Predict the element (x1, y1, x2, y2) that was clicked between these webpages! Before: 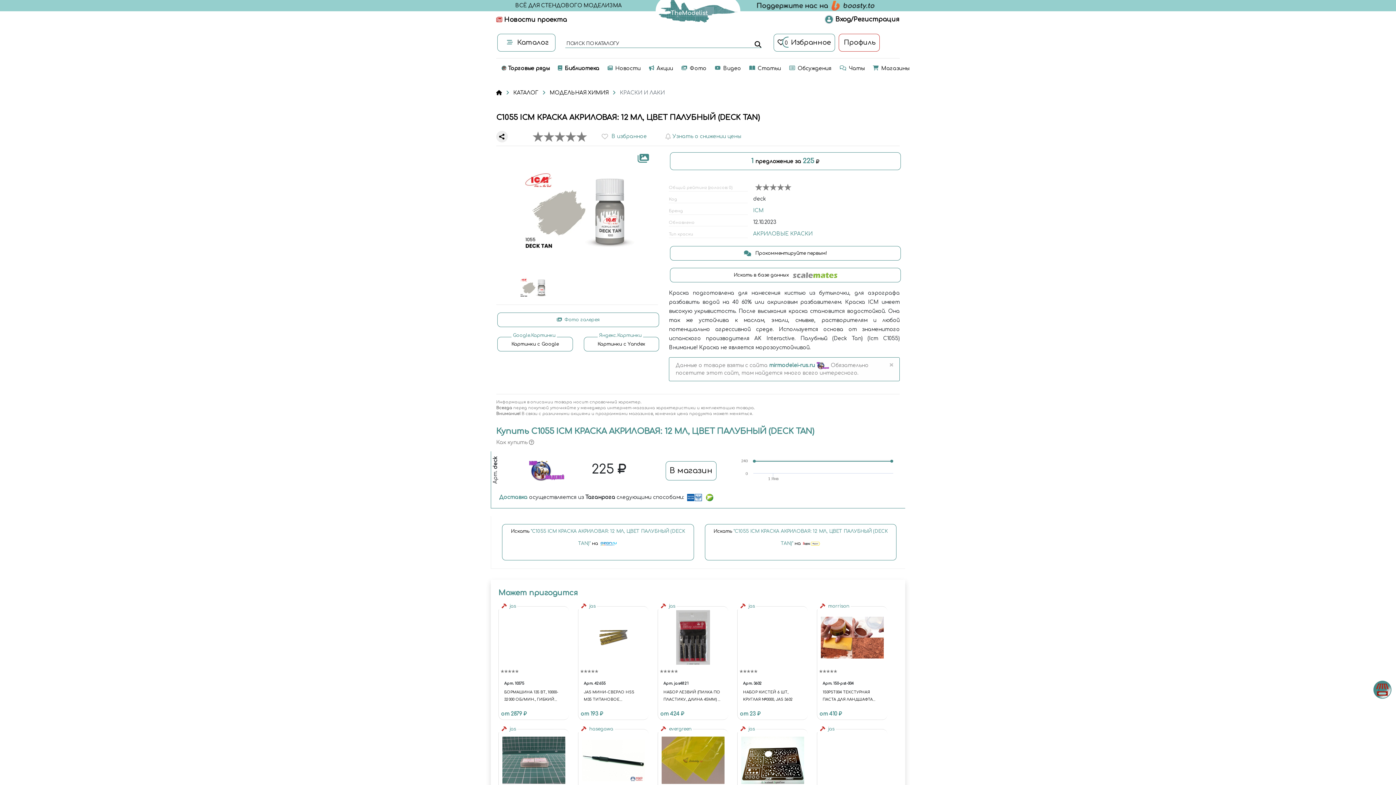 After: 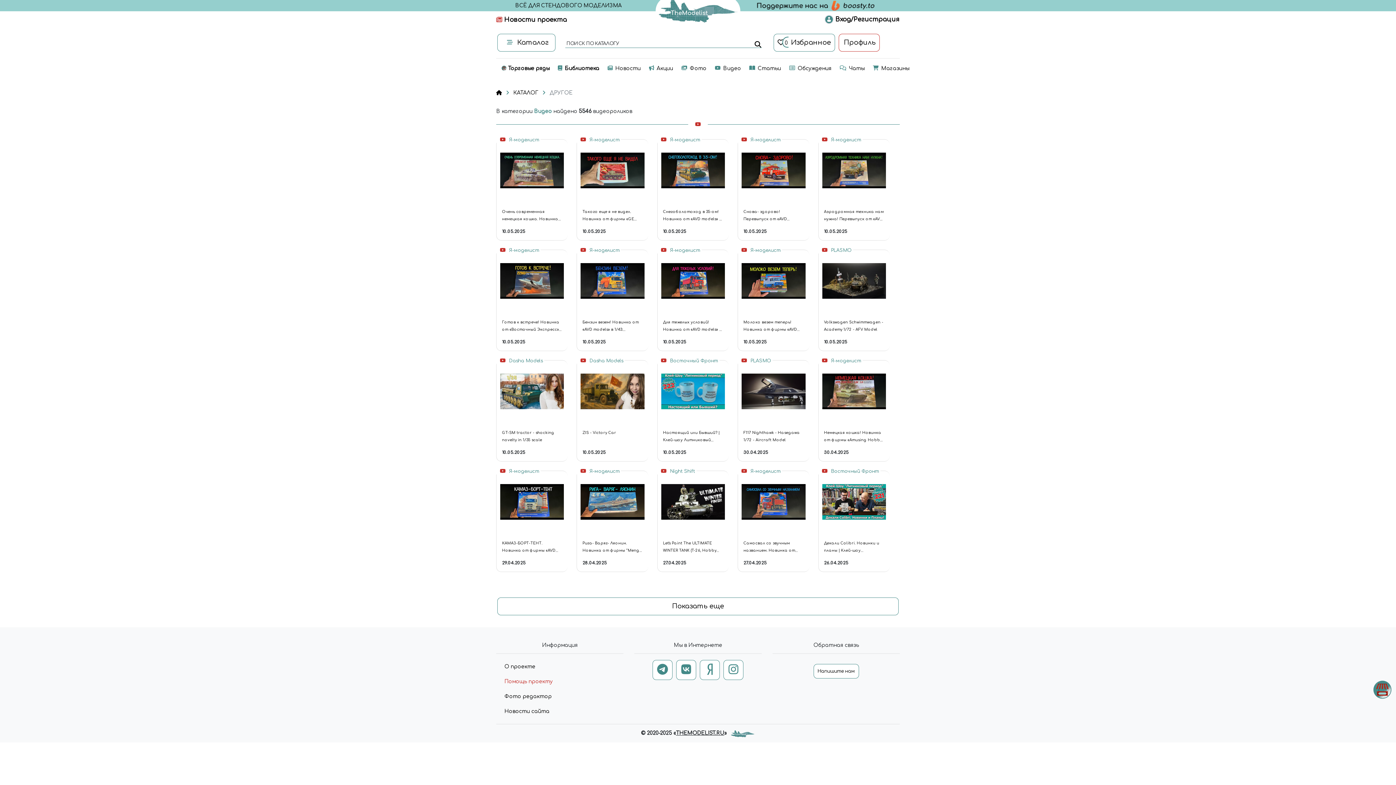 Action: bbox: (714, 65, 741, 72) label: Видео